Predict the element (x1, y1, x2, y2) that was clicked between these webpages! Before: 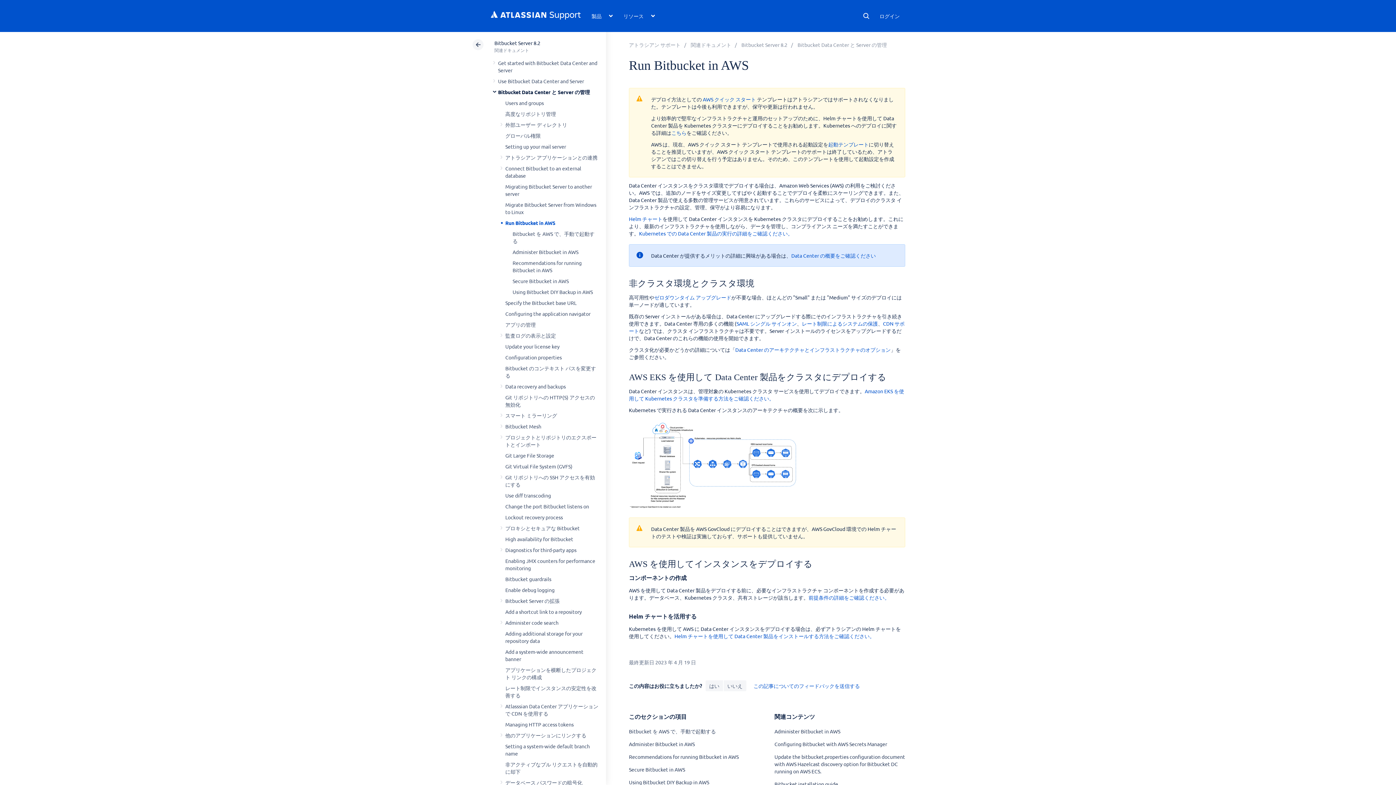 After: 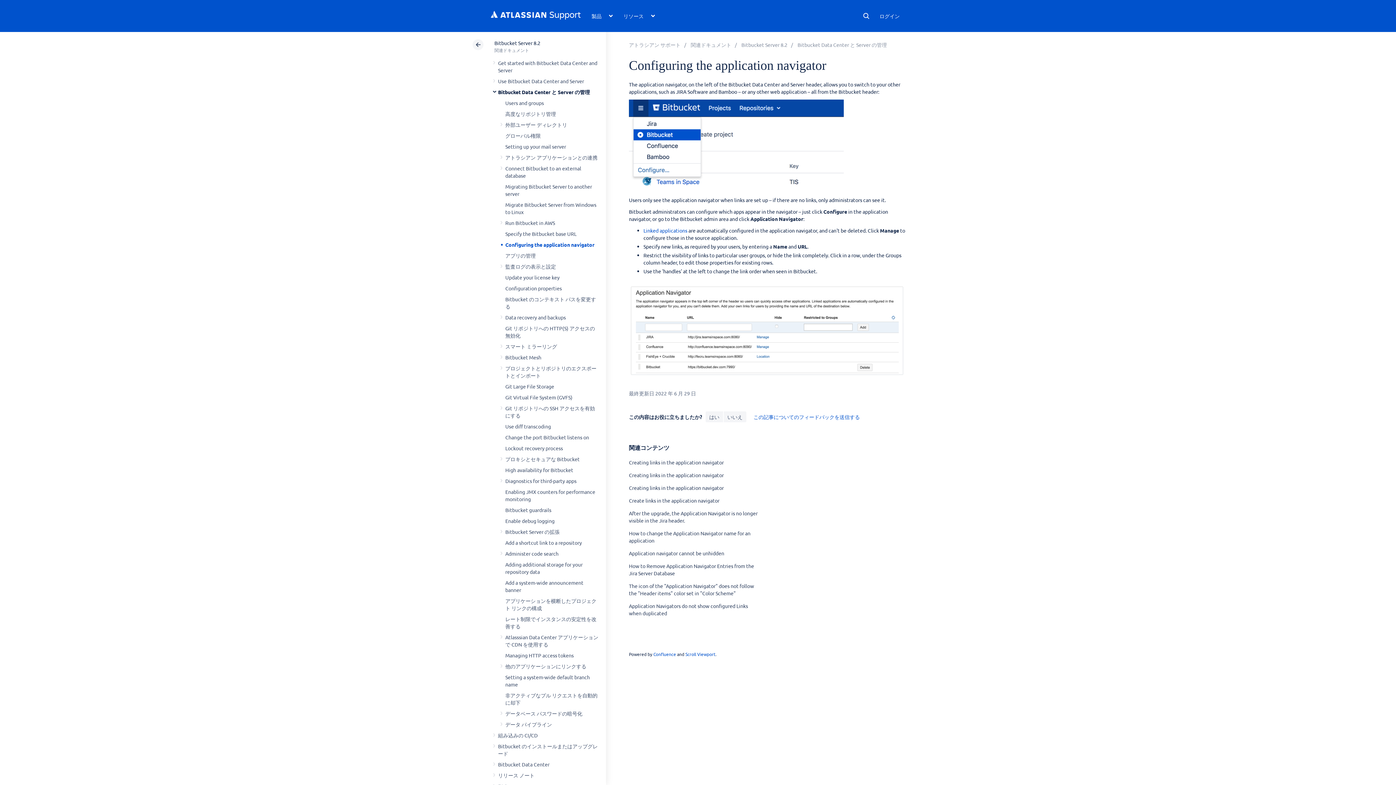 Action: bbox: (505, 310, 590, 317) label: Configuring the application navigator